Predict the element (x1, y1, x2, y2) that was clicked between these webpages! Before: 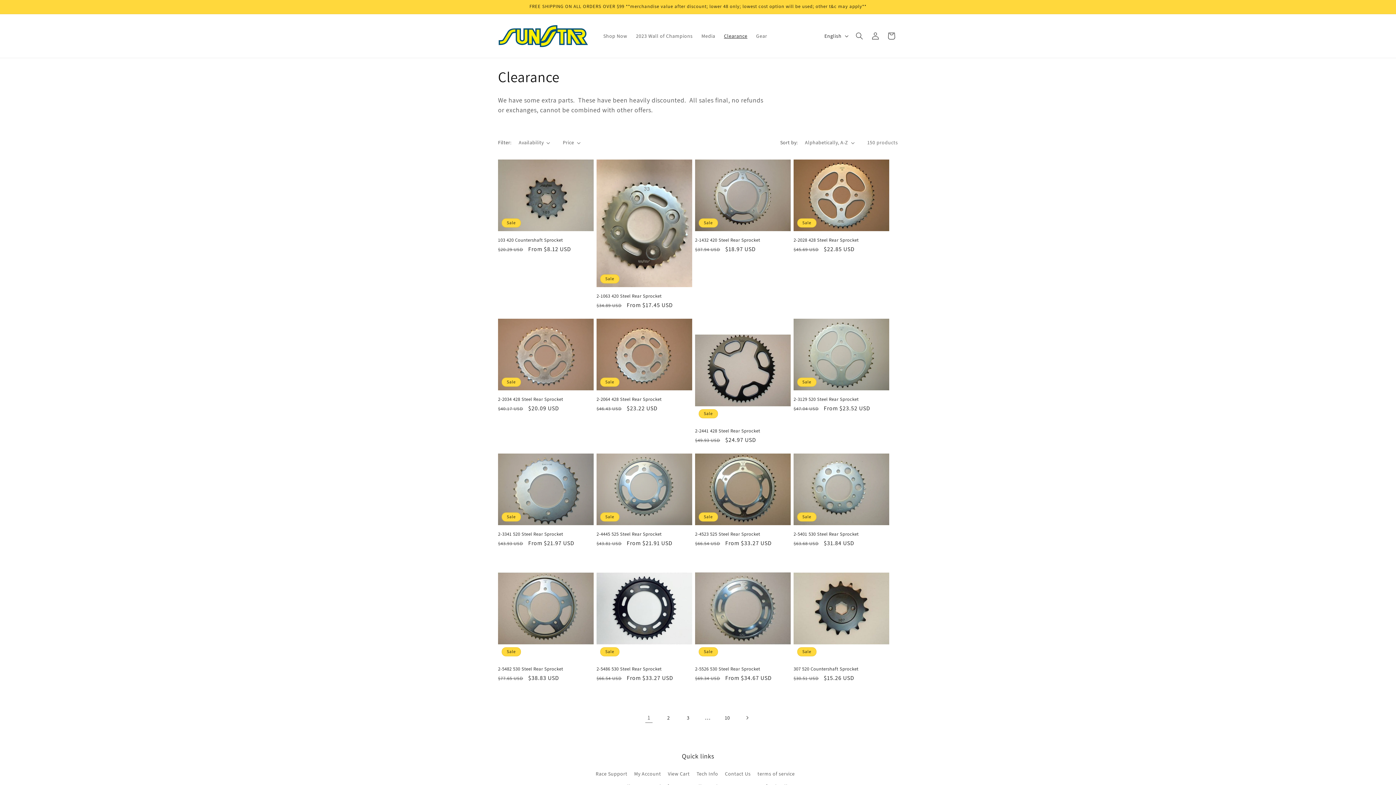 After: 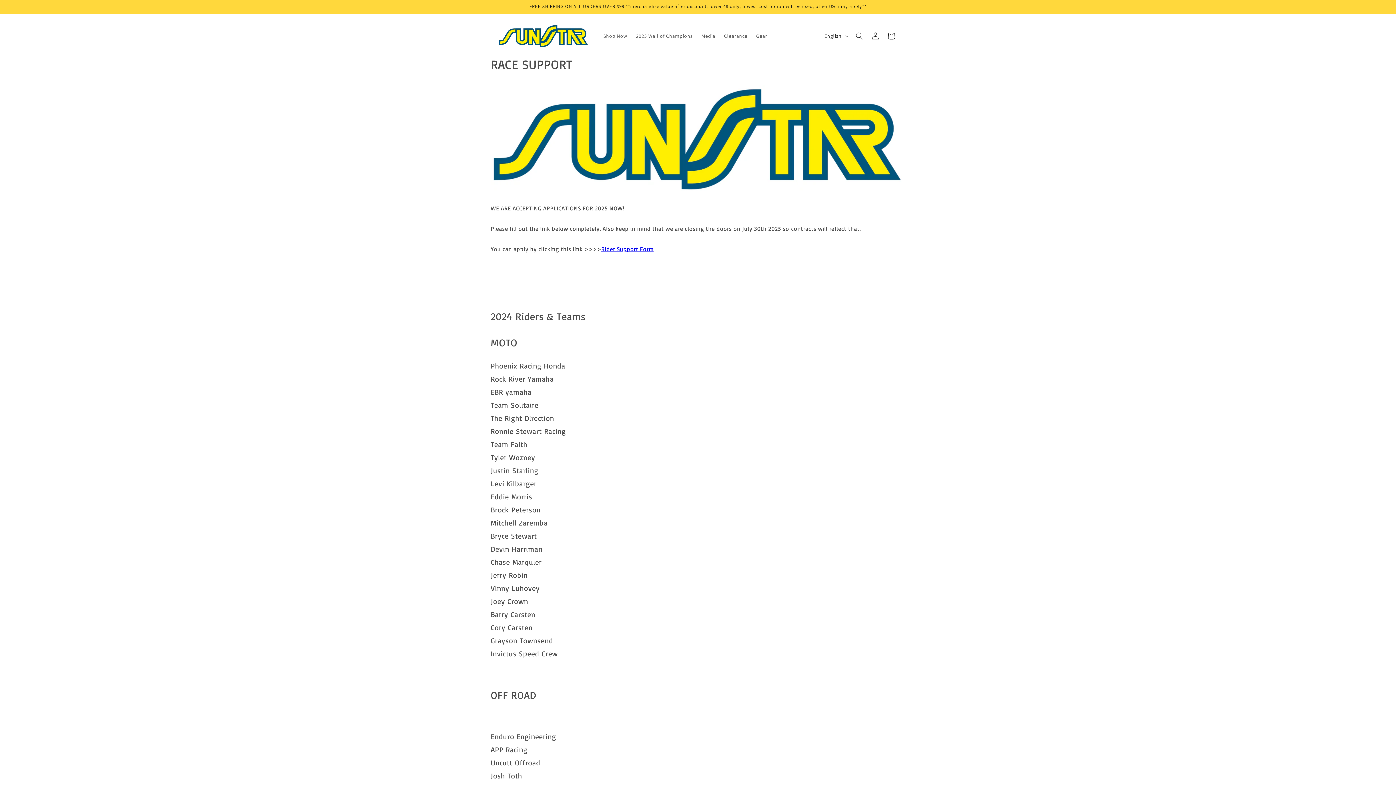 Action: label: Race Support bbox: (595, 769, 627, 780)